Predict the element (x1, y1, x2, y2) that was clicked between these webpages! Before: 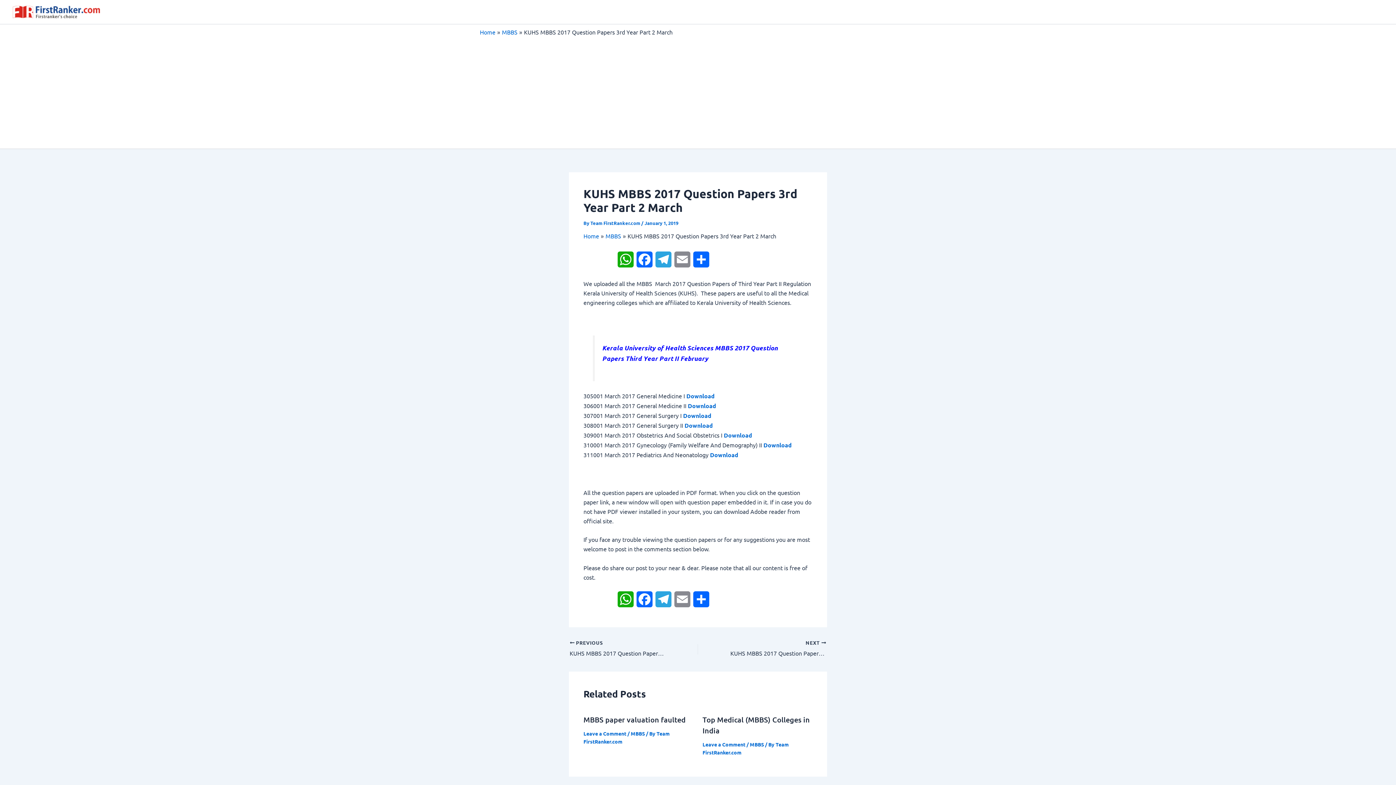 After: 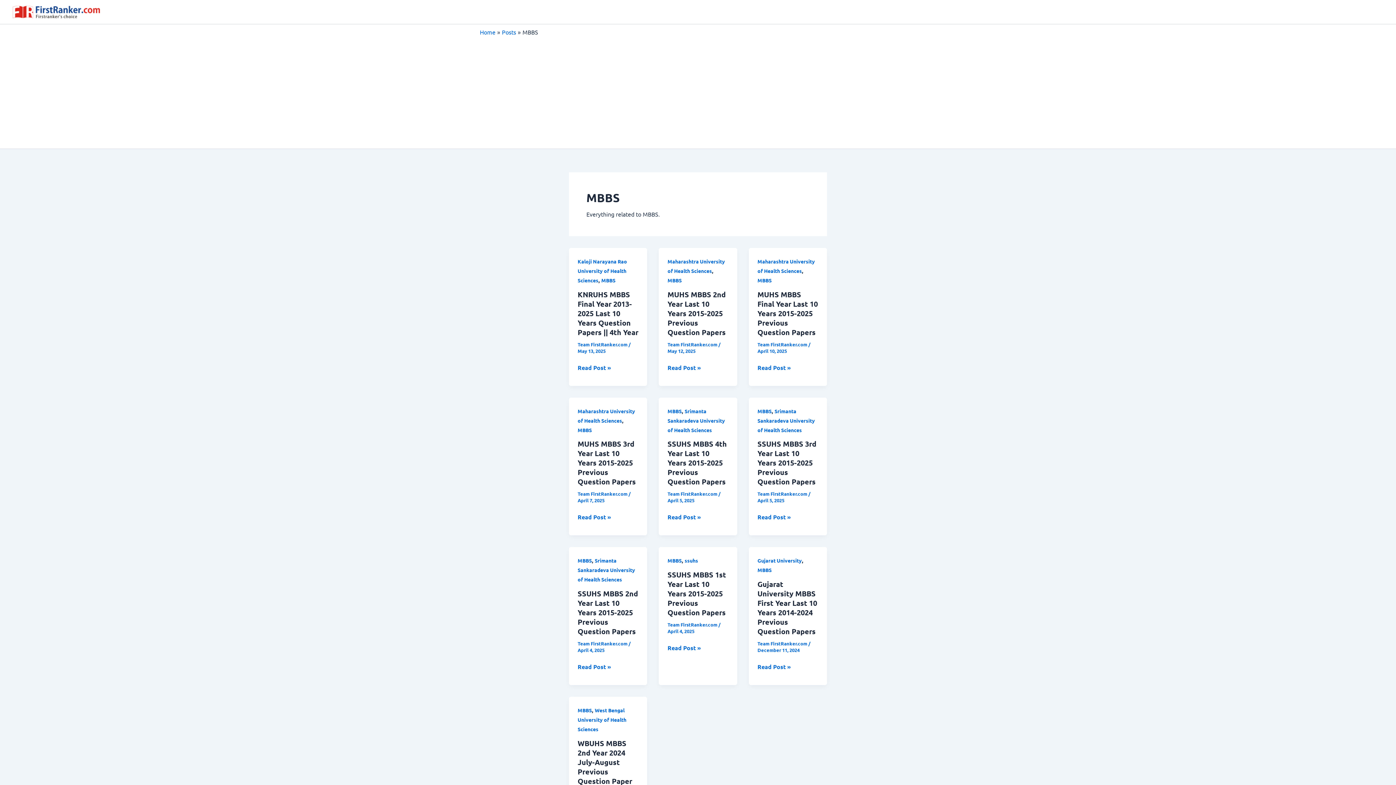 Action: label: MBBS bbox: (605, 232, 621, 239)